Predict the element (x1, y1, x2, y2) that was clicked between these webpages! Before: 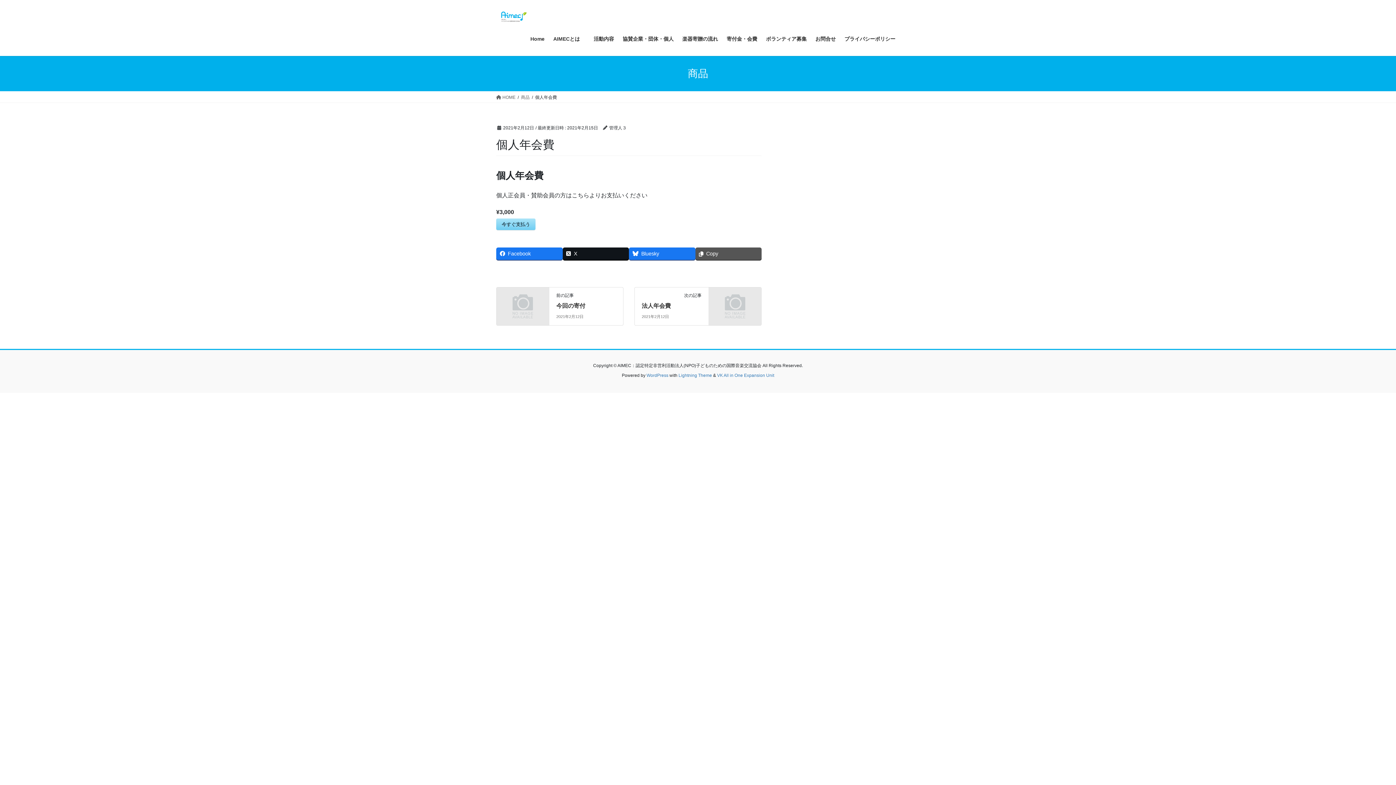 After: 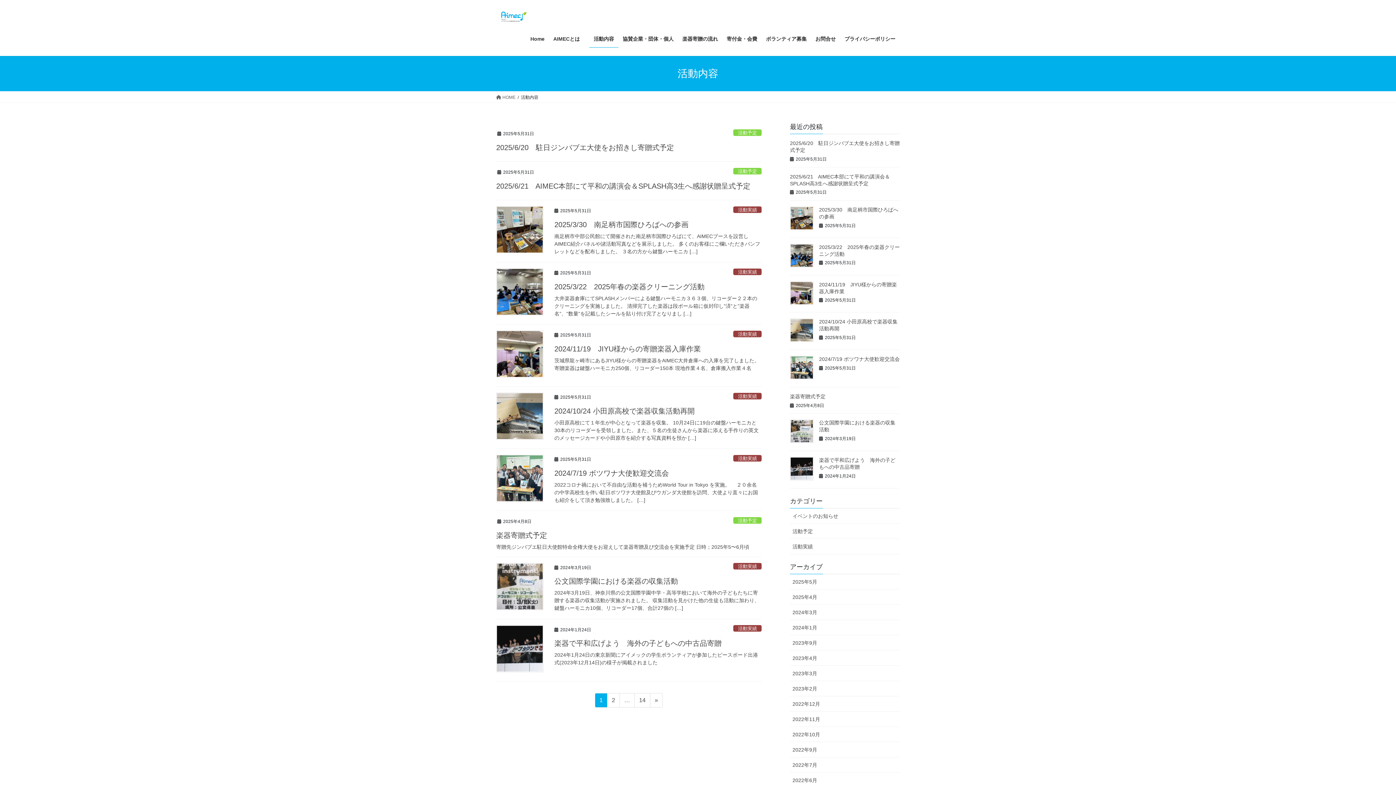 Action: label: 活動内容 bbox: (589, 30, 618, 47)